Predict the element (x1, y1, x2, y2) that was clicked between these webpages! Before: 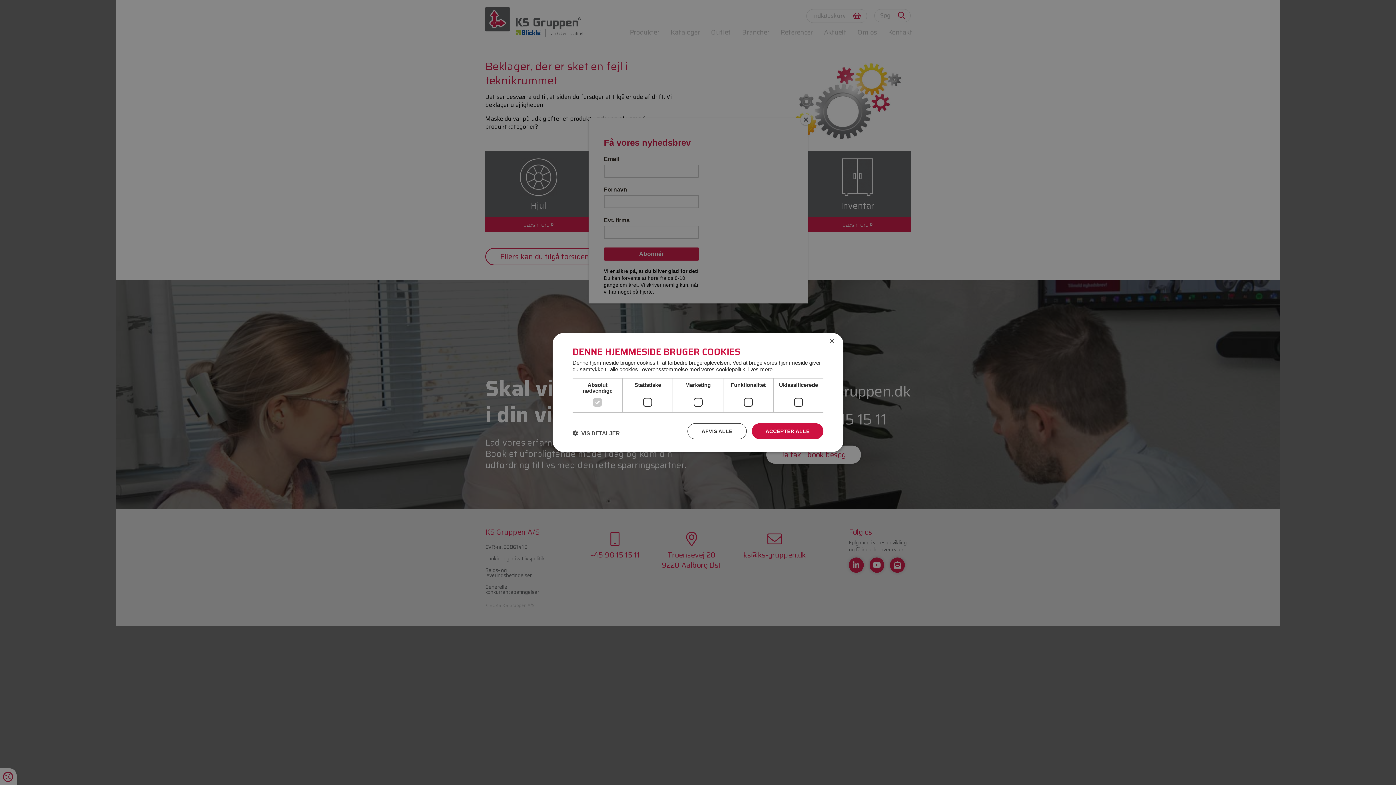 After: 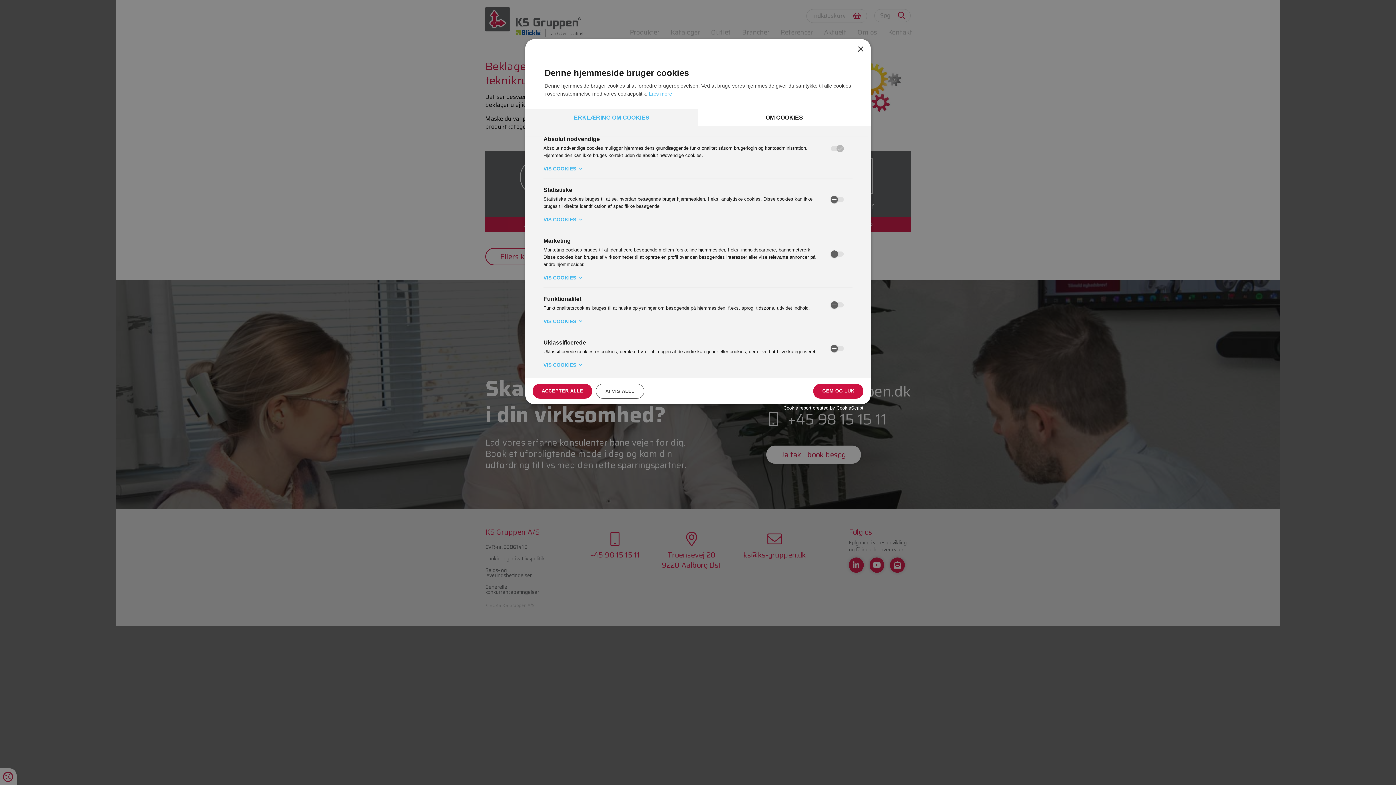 Action: label:  VIS DETALJER bbox: (572, 429, 620, 436)